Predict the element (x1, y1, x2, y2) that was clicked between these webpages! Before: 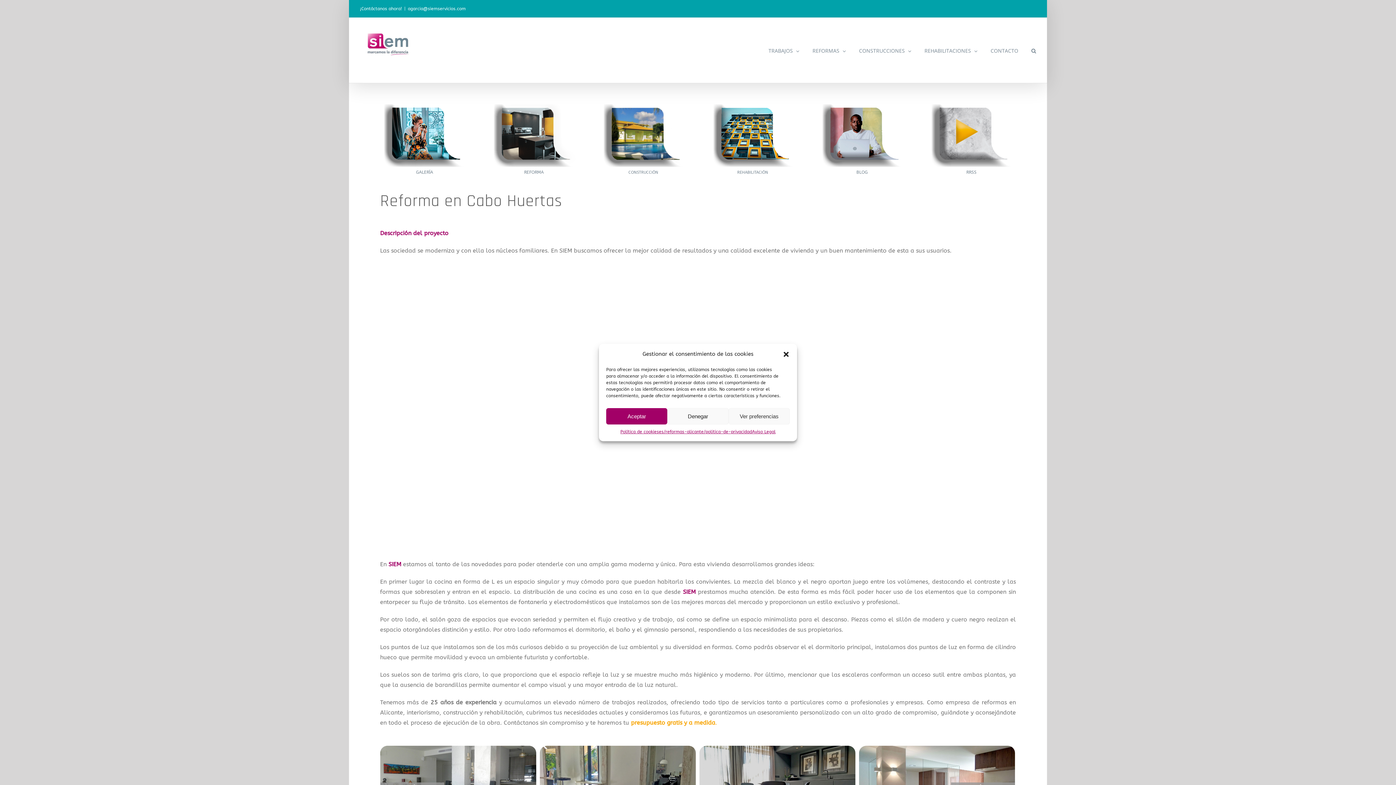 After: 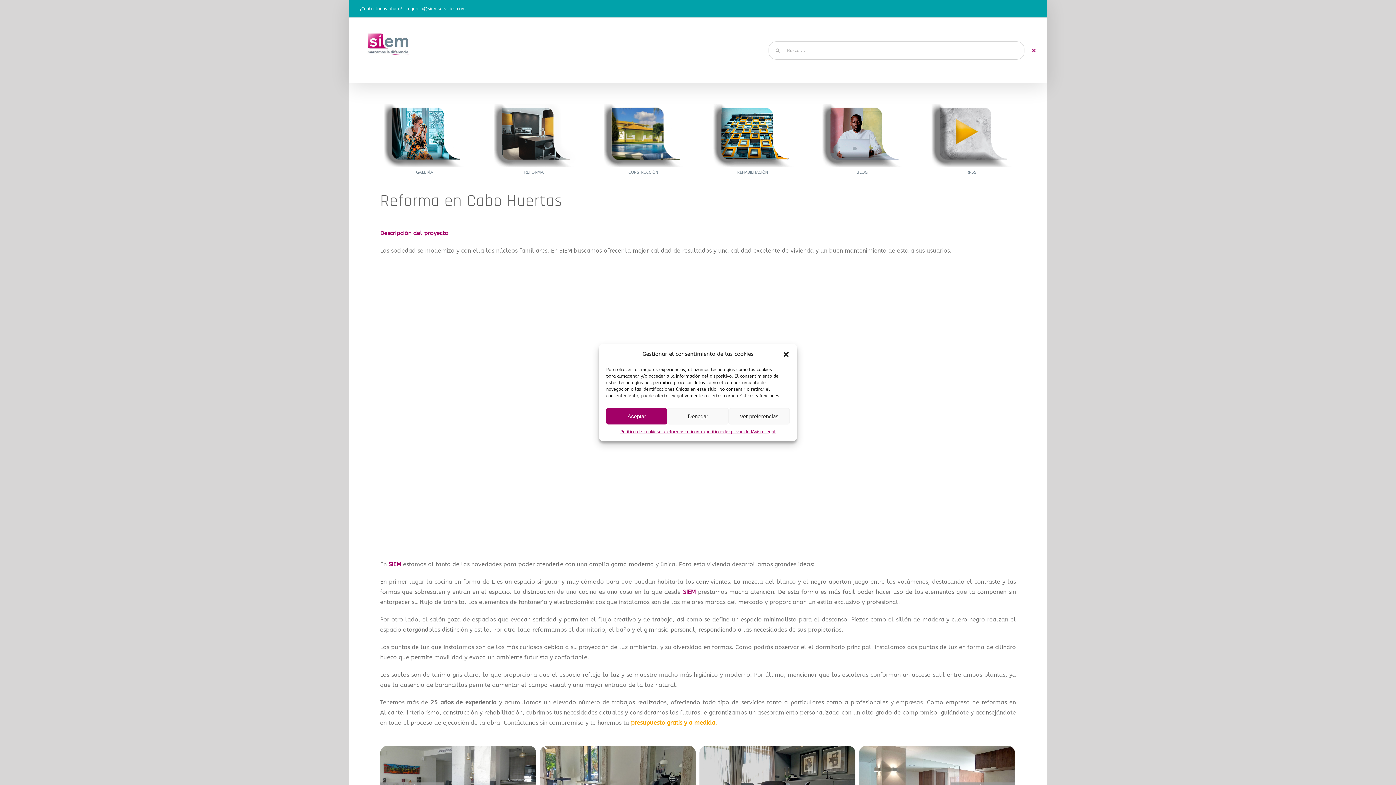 Action: bbox: (1031, 17, 1036, 82) label: Buscar